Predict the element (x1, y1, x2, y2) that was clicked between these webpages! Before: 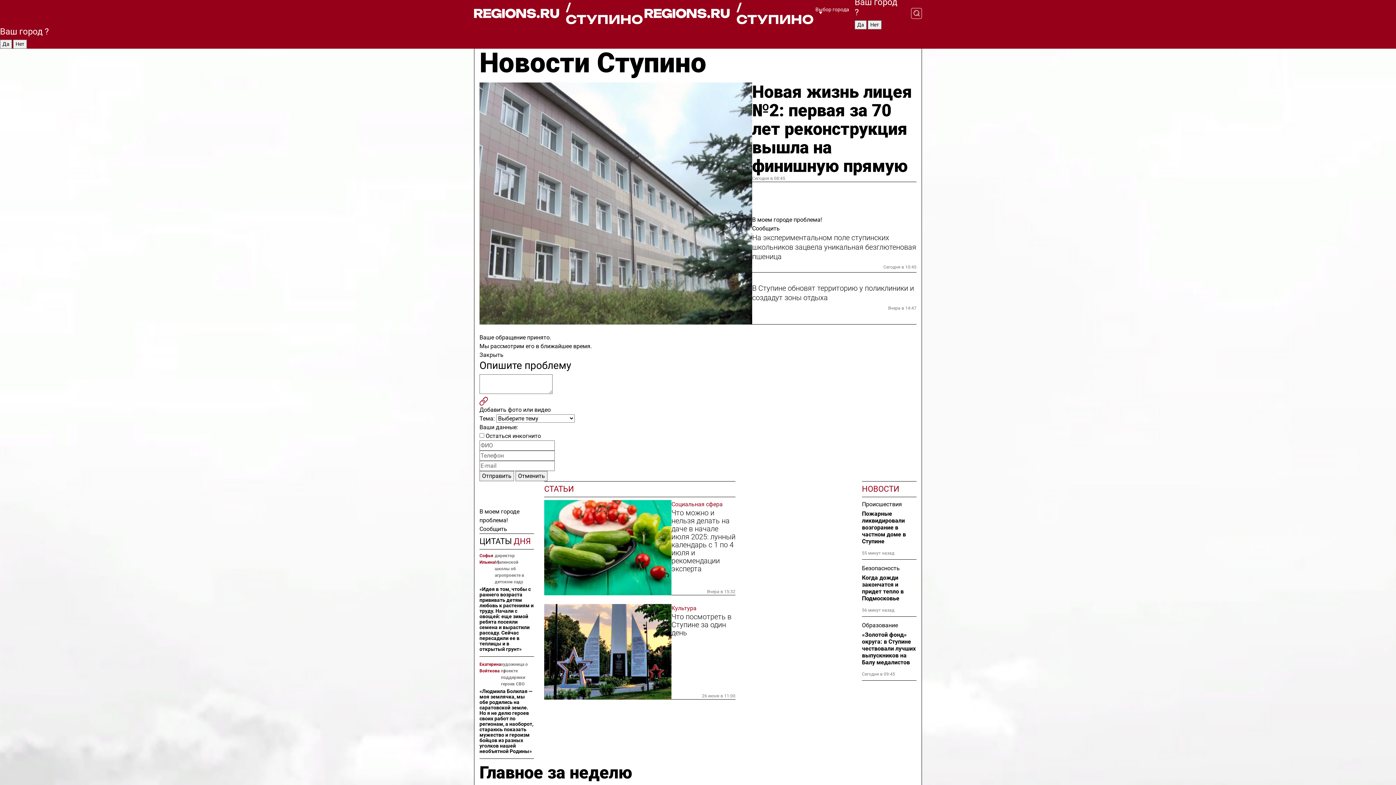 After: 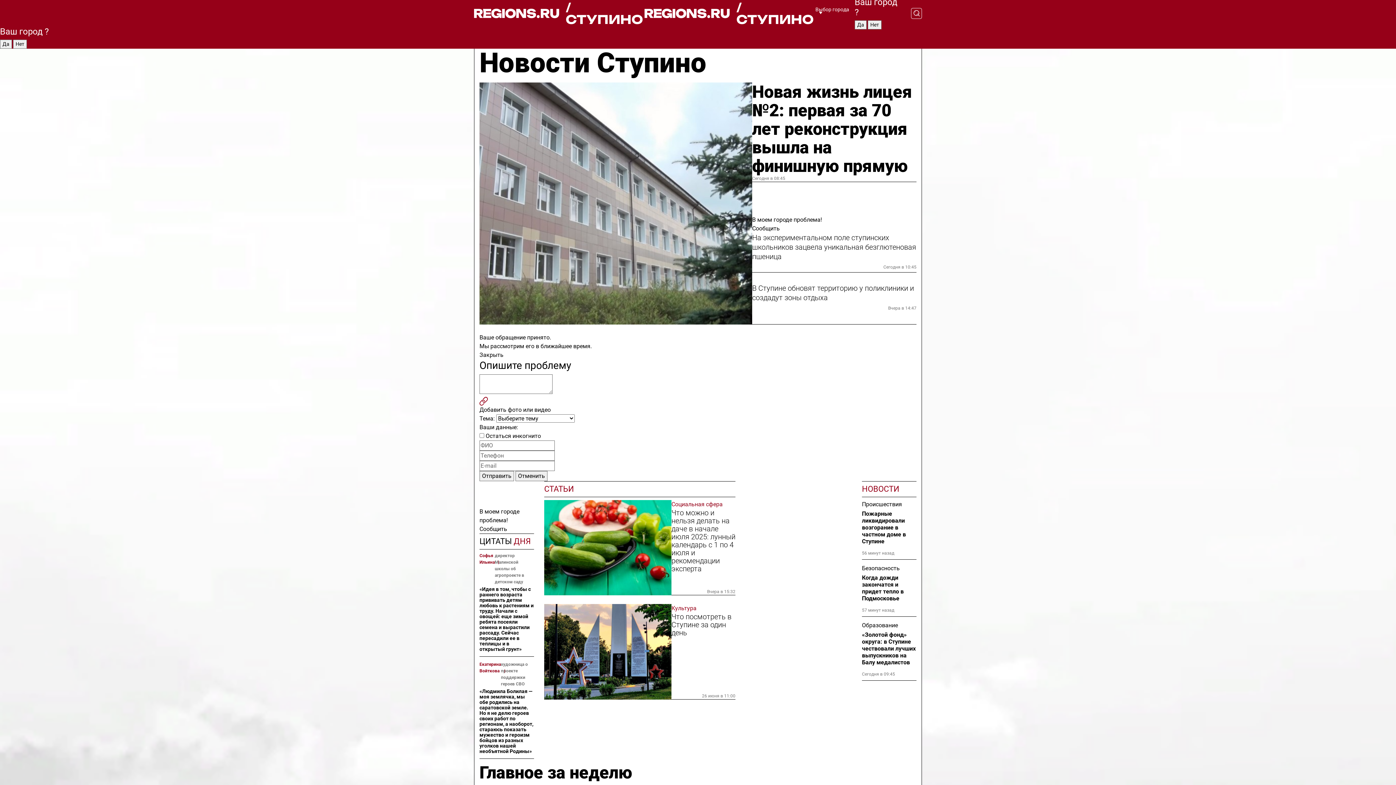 Action: label: / СТУПИНО bbox: (644, 1, 815, 25)